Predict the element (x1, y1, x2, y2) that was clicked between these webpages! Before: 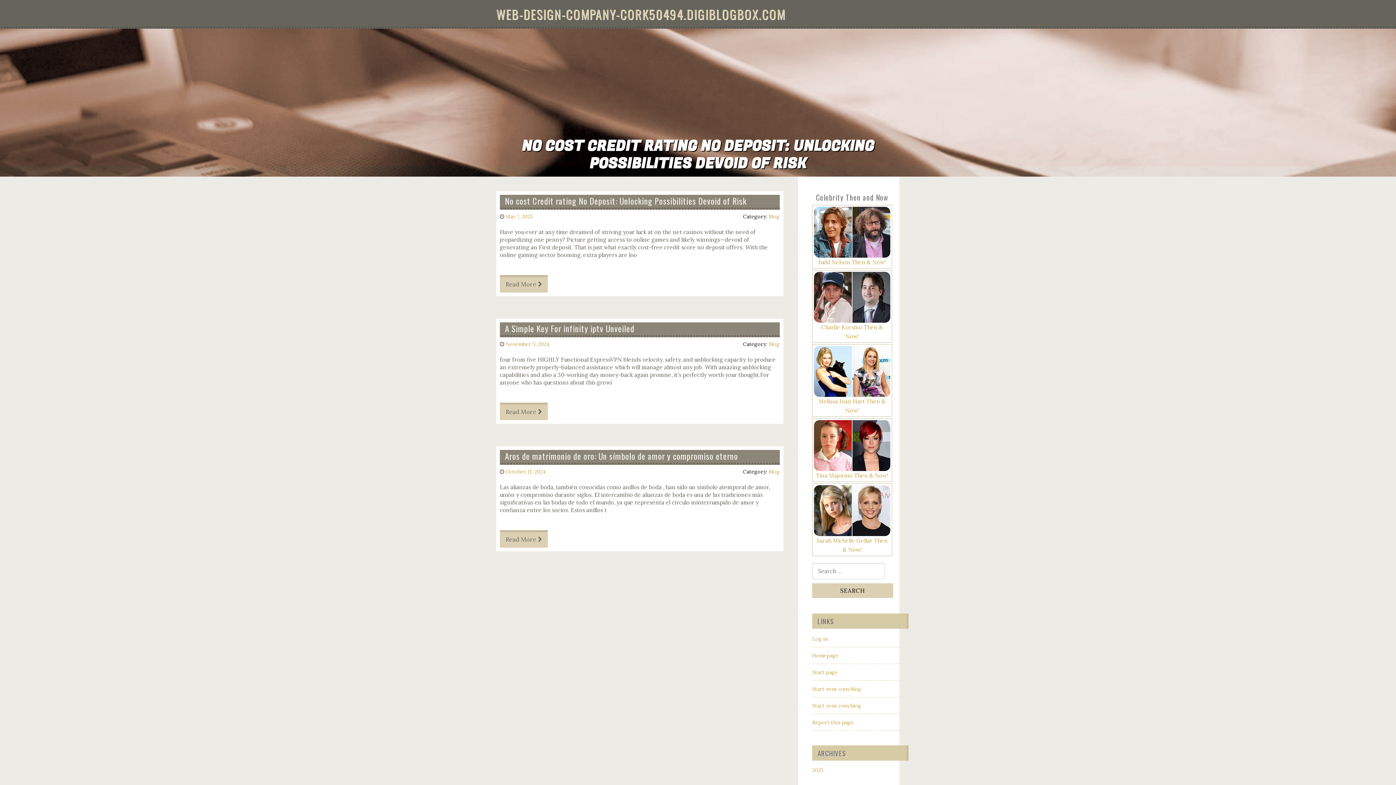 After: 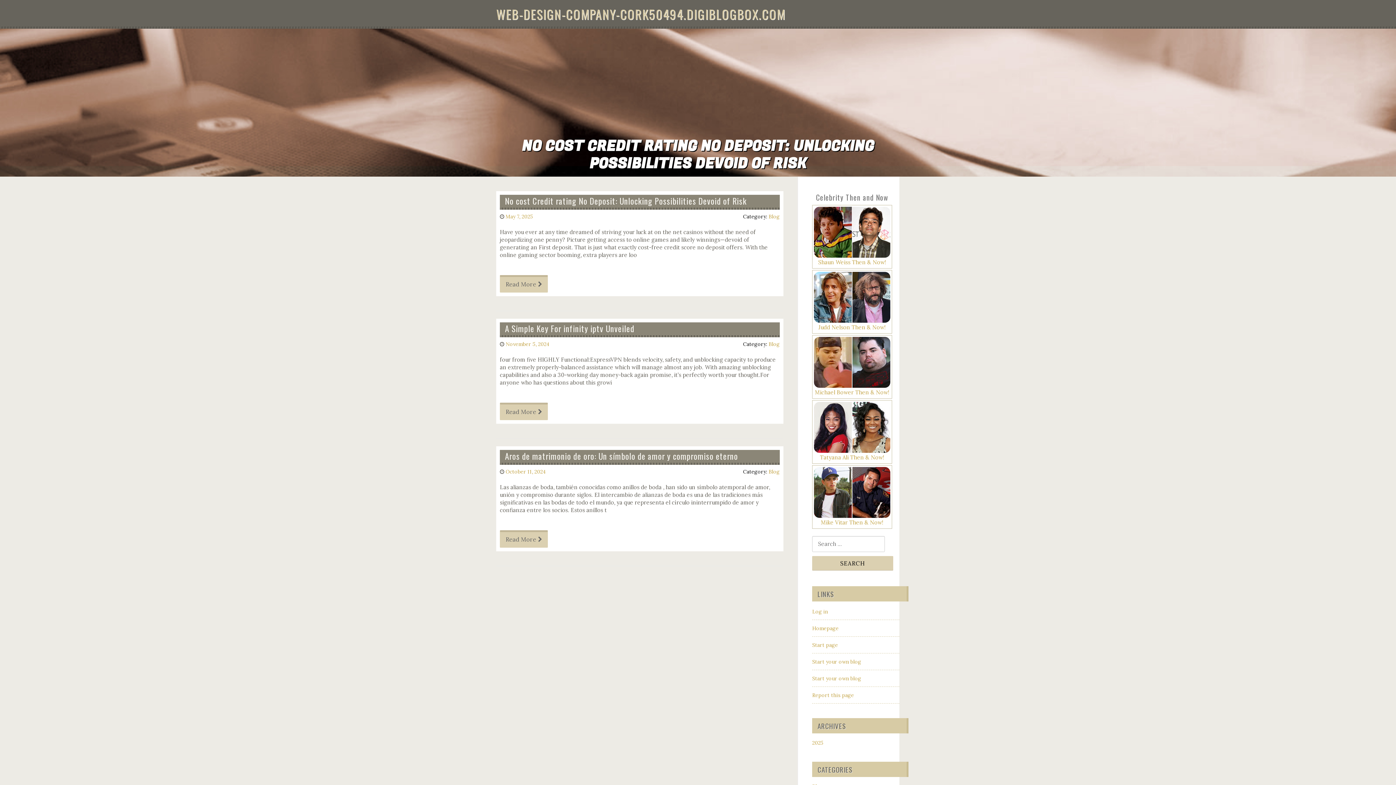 Action: bbox: (496, 4, 785, 23) label: WEB-DESIGN-COMPANY-CORK50494.DIGIBLOGBOX.COM